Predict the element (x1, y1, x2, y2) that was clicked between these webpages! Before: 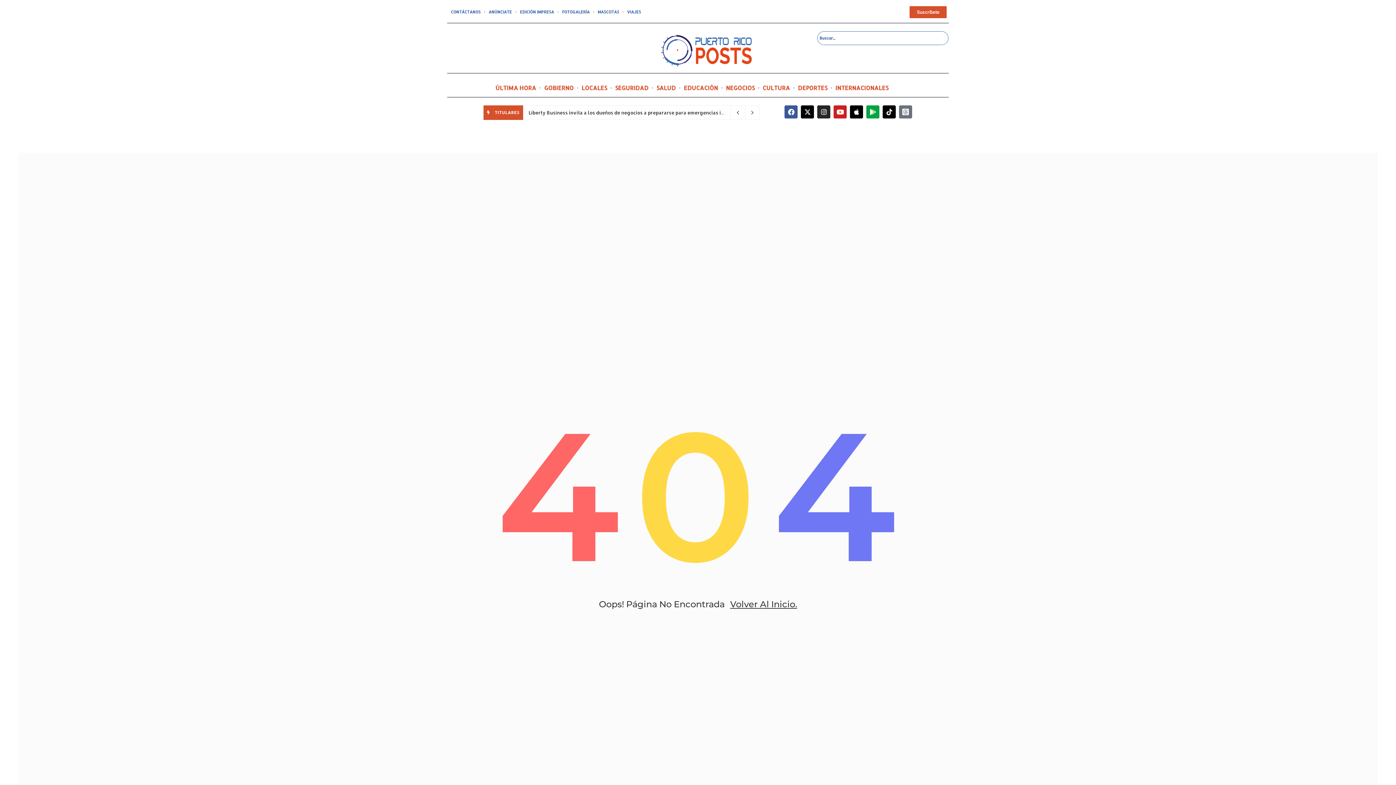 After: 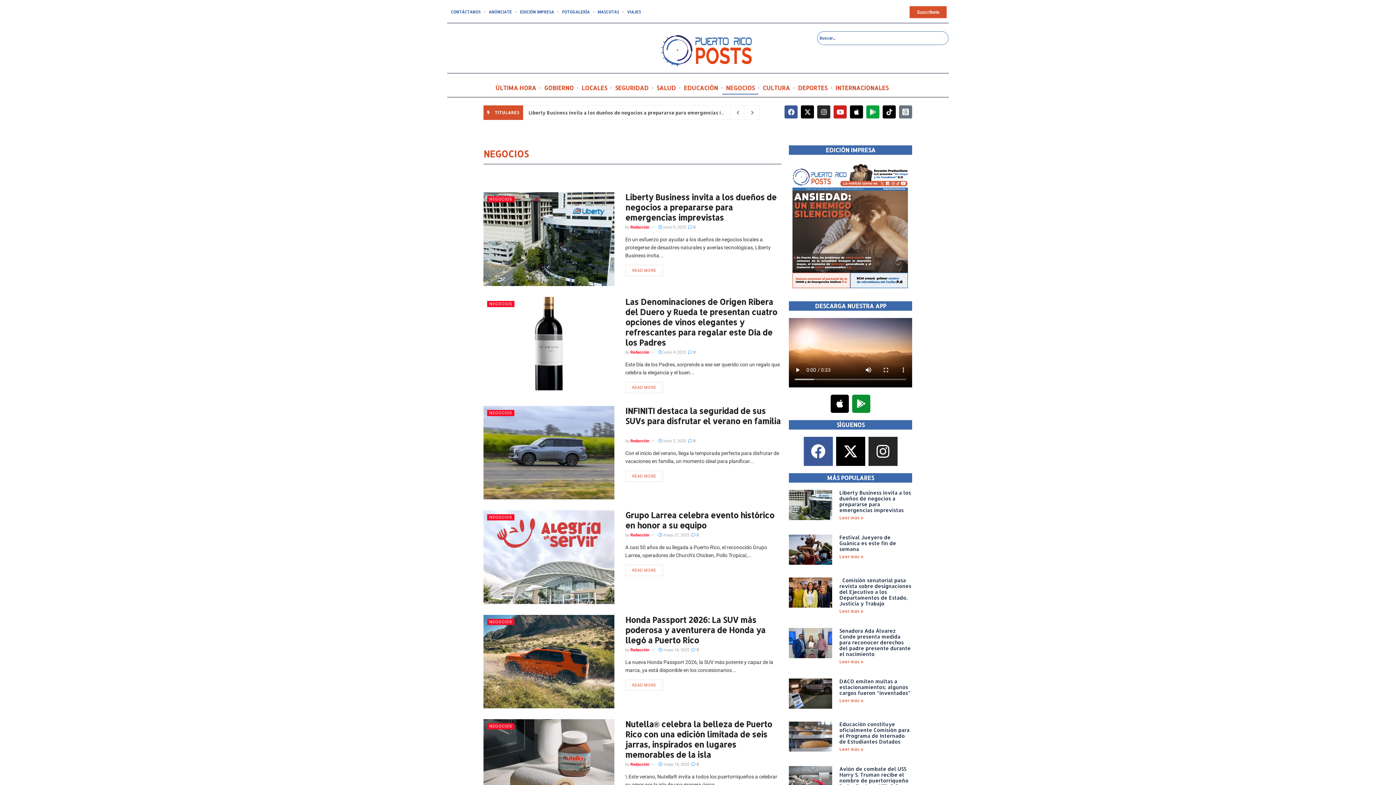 Action: bbox: (722, 81, 758, 94) label: NEGOCIOS